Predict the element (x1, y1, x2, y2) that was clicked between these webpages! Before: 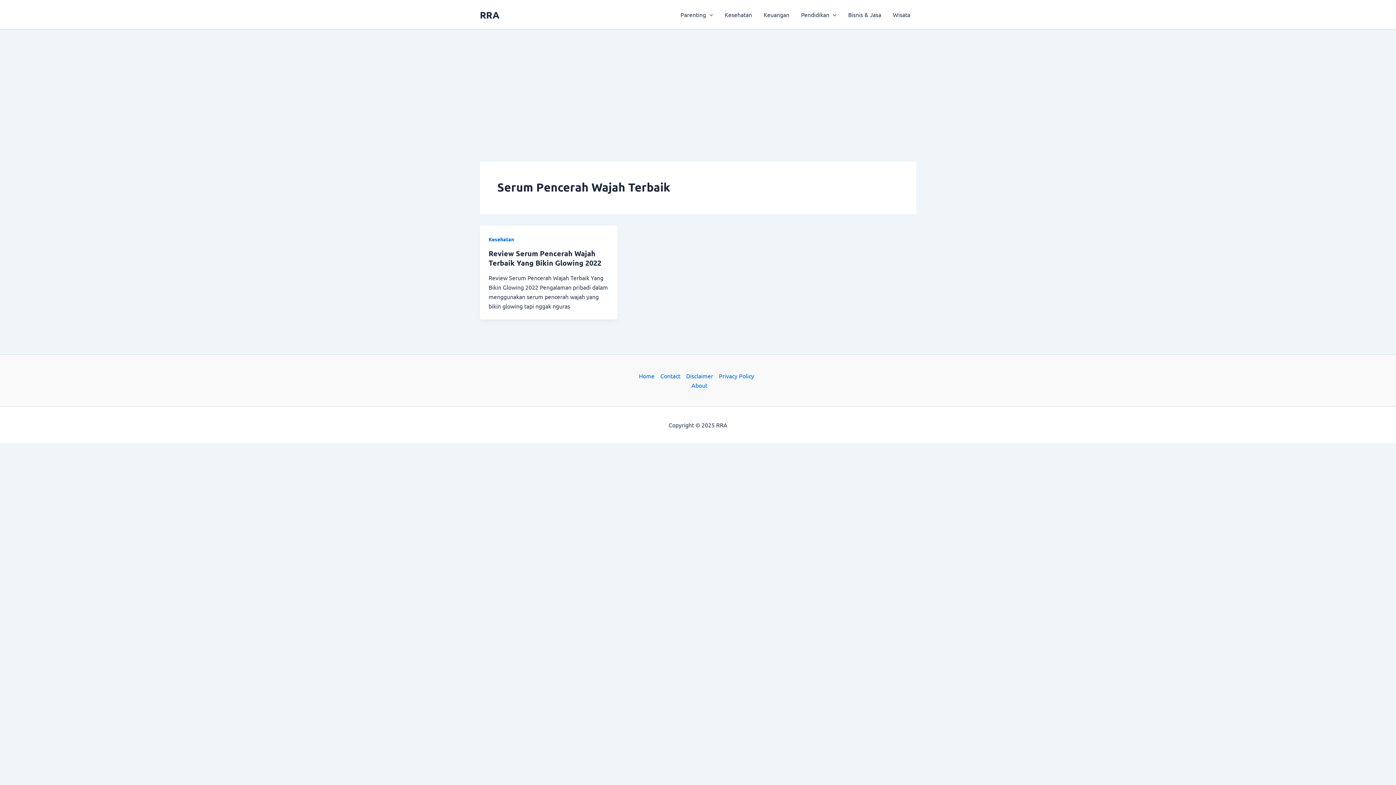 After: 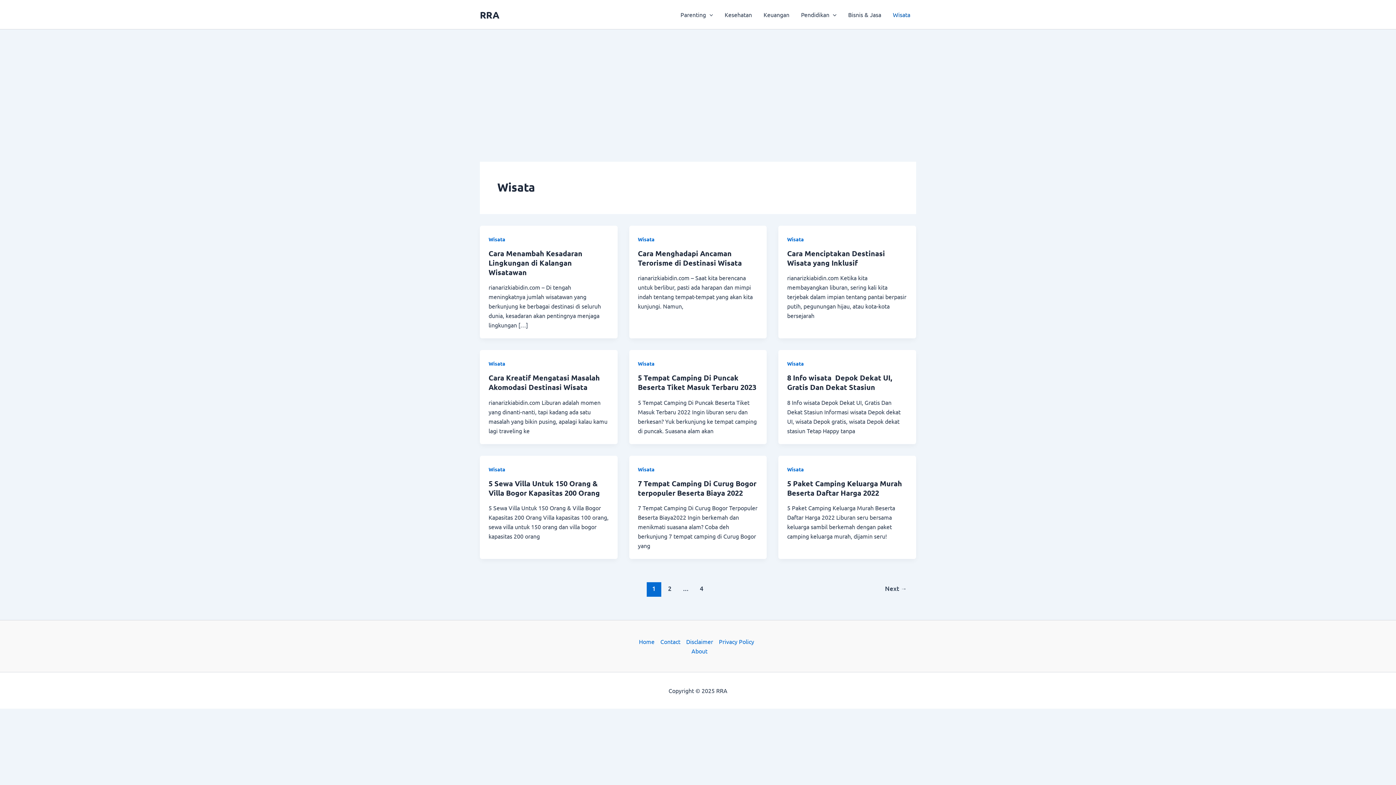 Action: bbox: (887, 0, 916, 29) label: Wisata